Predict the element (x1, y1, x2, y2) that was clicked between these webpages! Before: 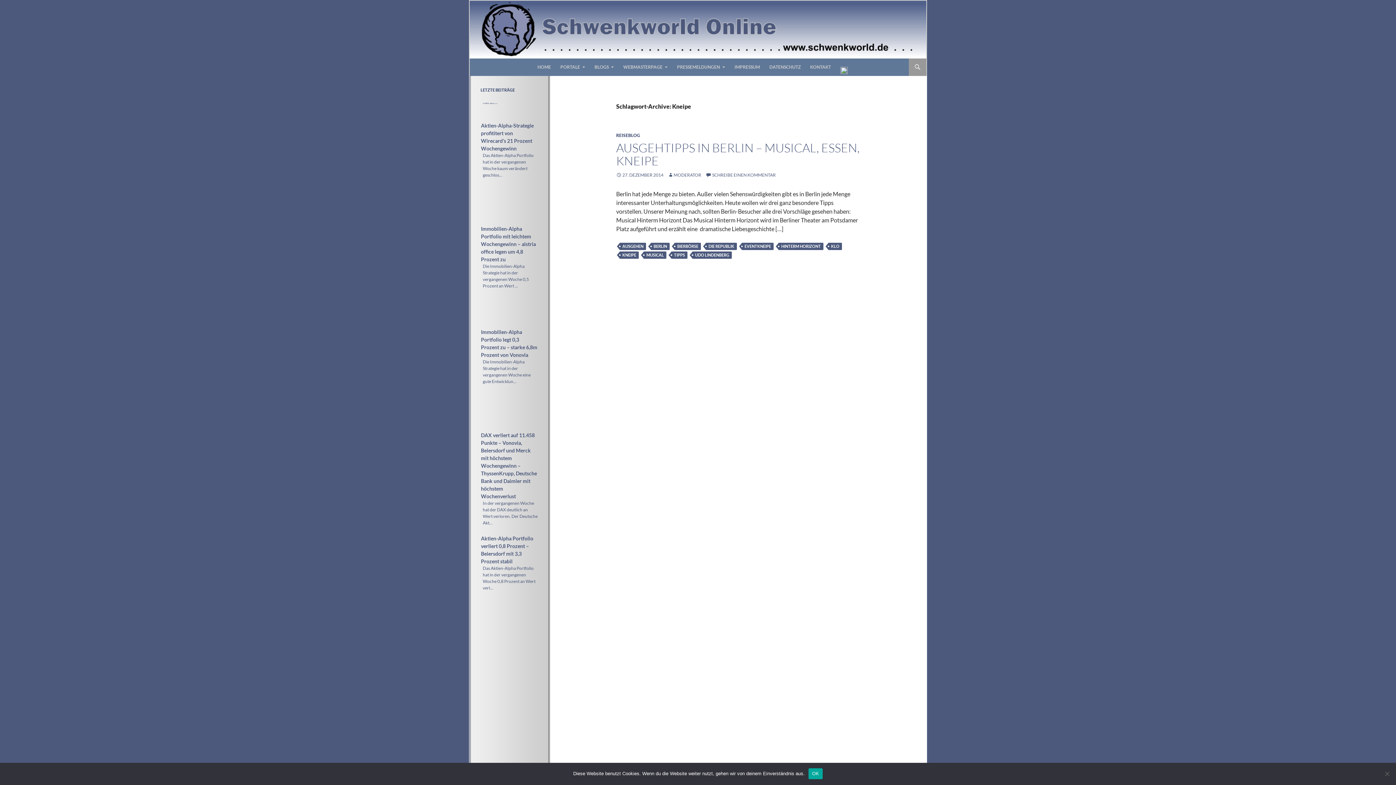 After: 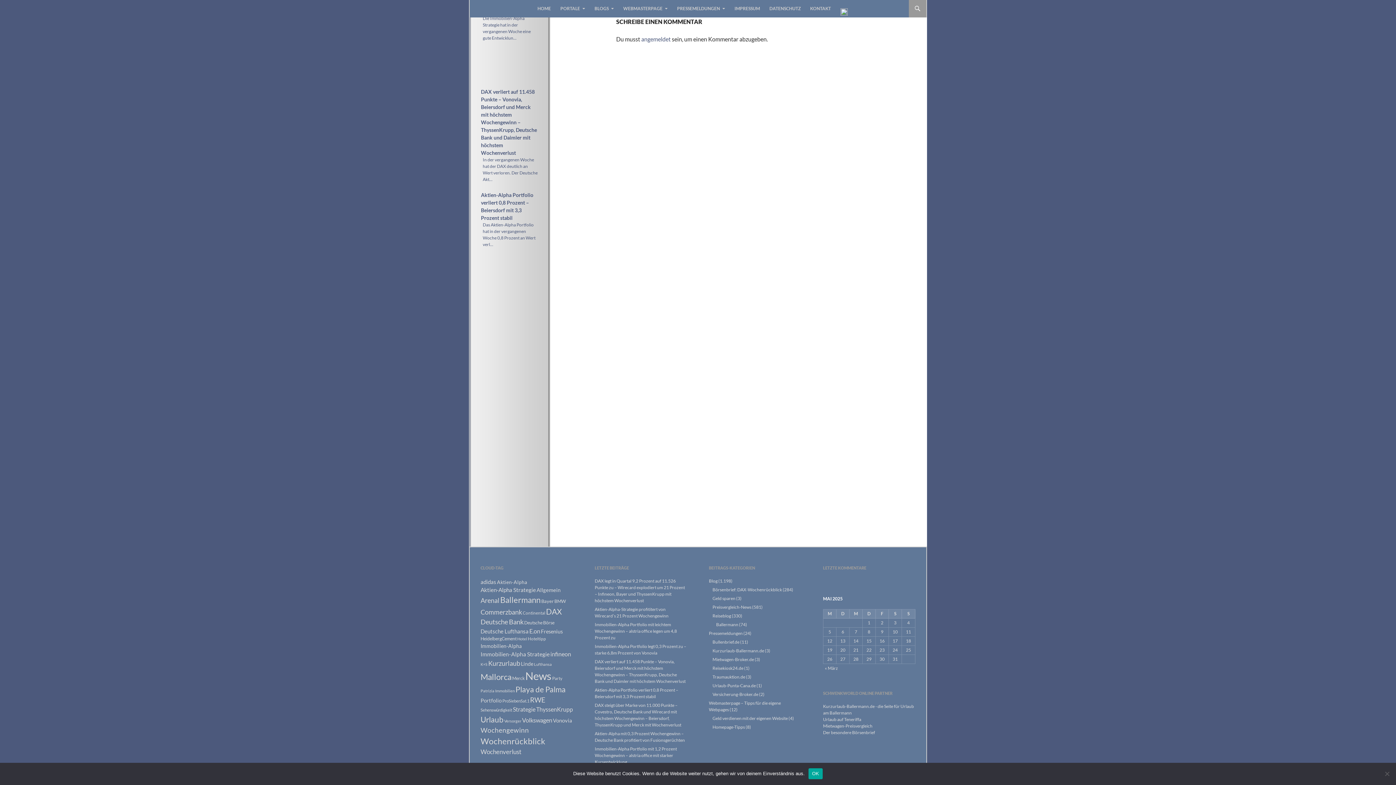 Action: label: SCHREIBE EINEN KOMMENTAR bbox: (705, 172, 776, 177)